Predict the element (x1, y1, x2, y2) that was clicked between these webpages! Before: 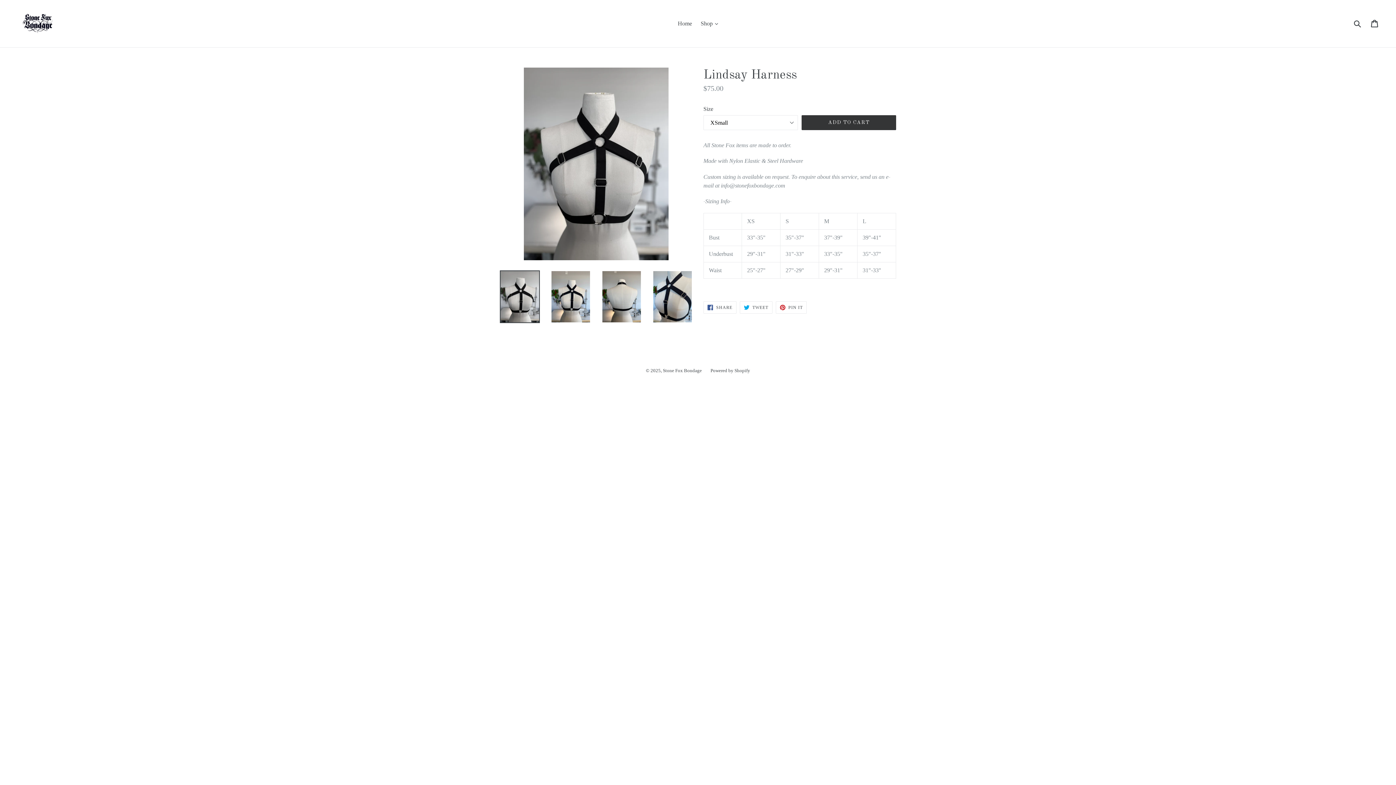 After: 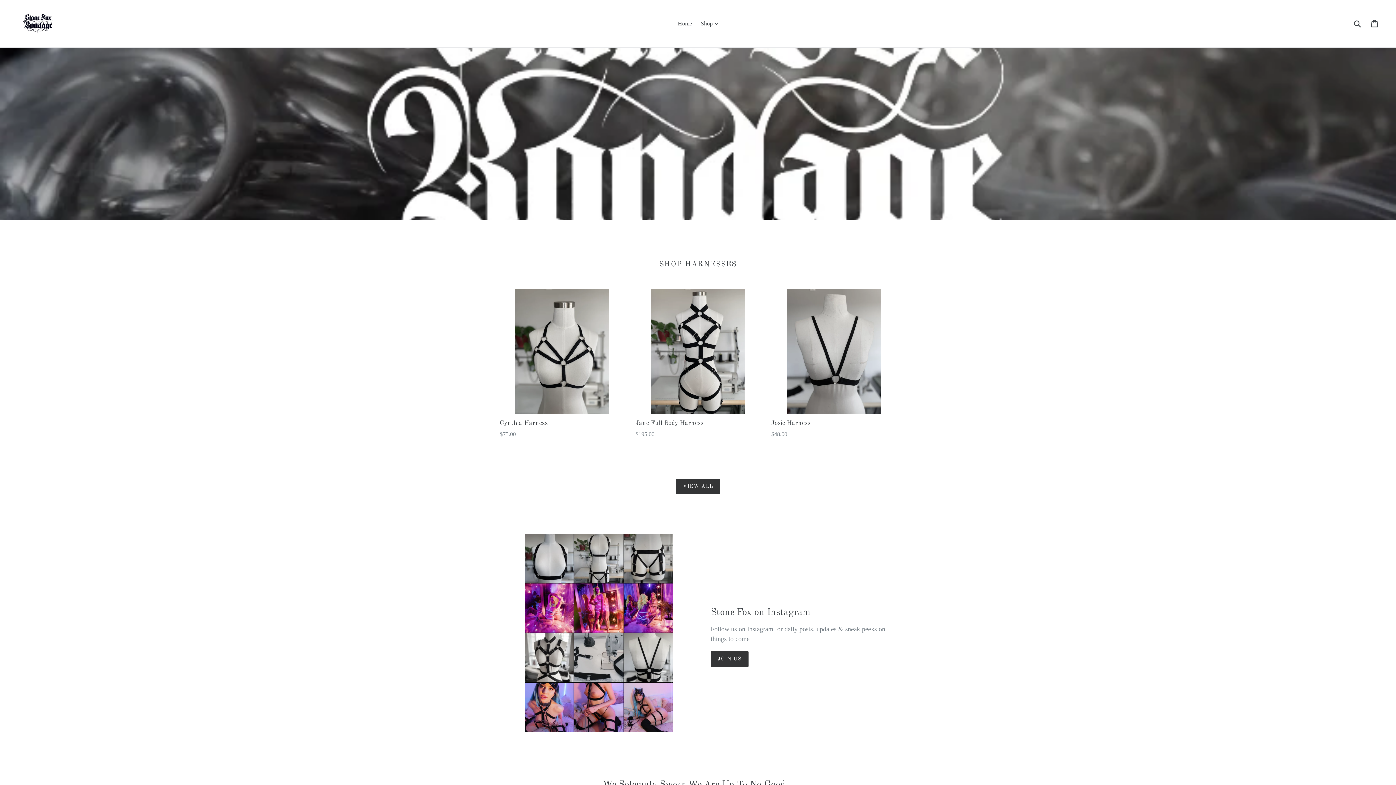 Action: bbox: (20, 5, 358, 41)